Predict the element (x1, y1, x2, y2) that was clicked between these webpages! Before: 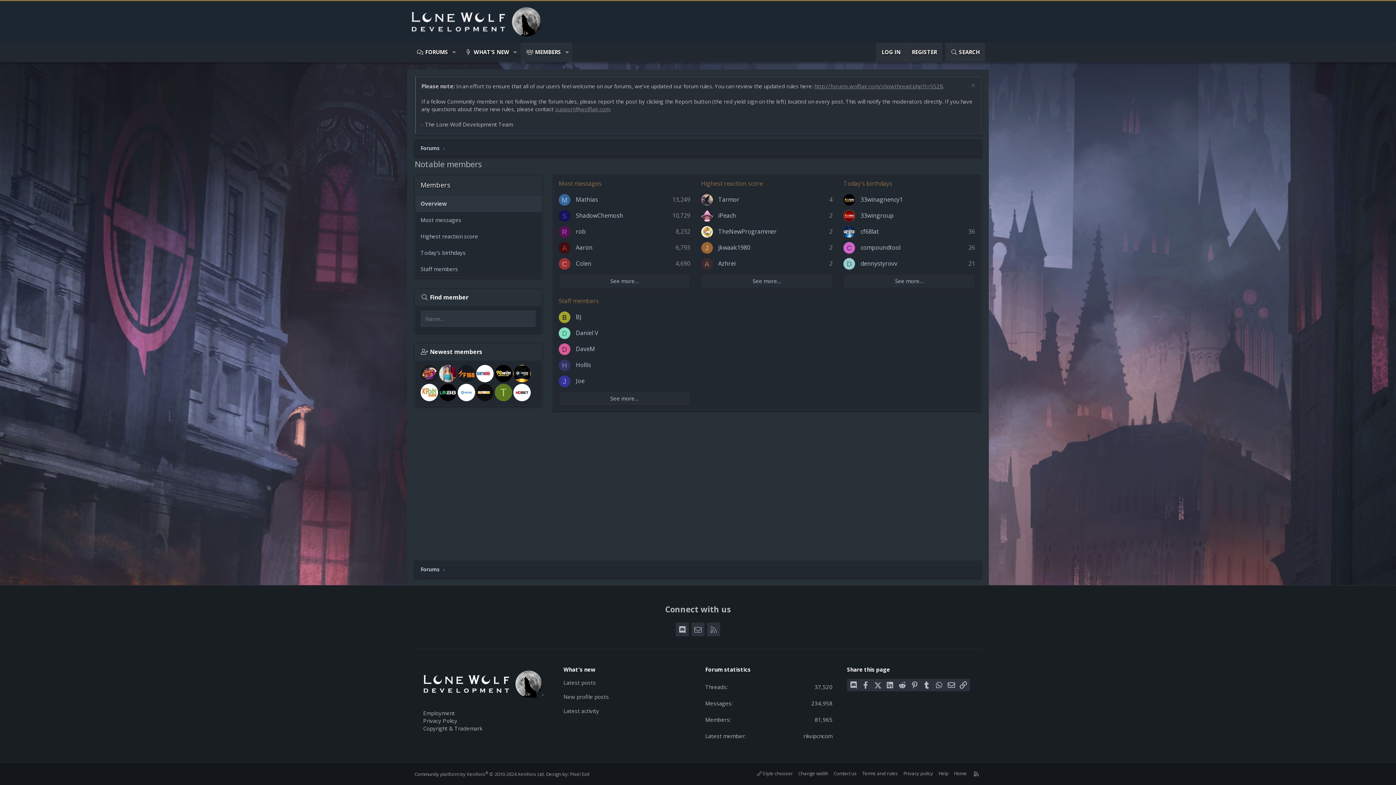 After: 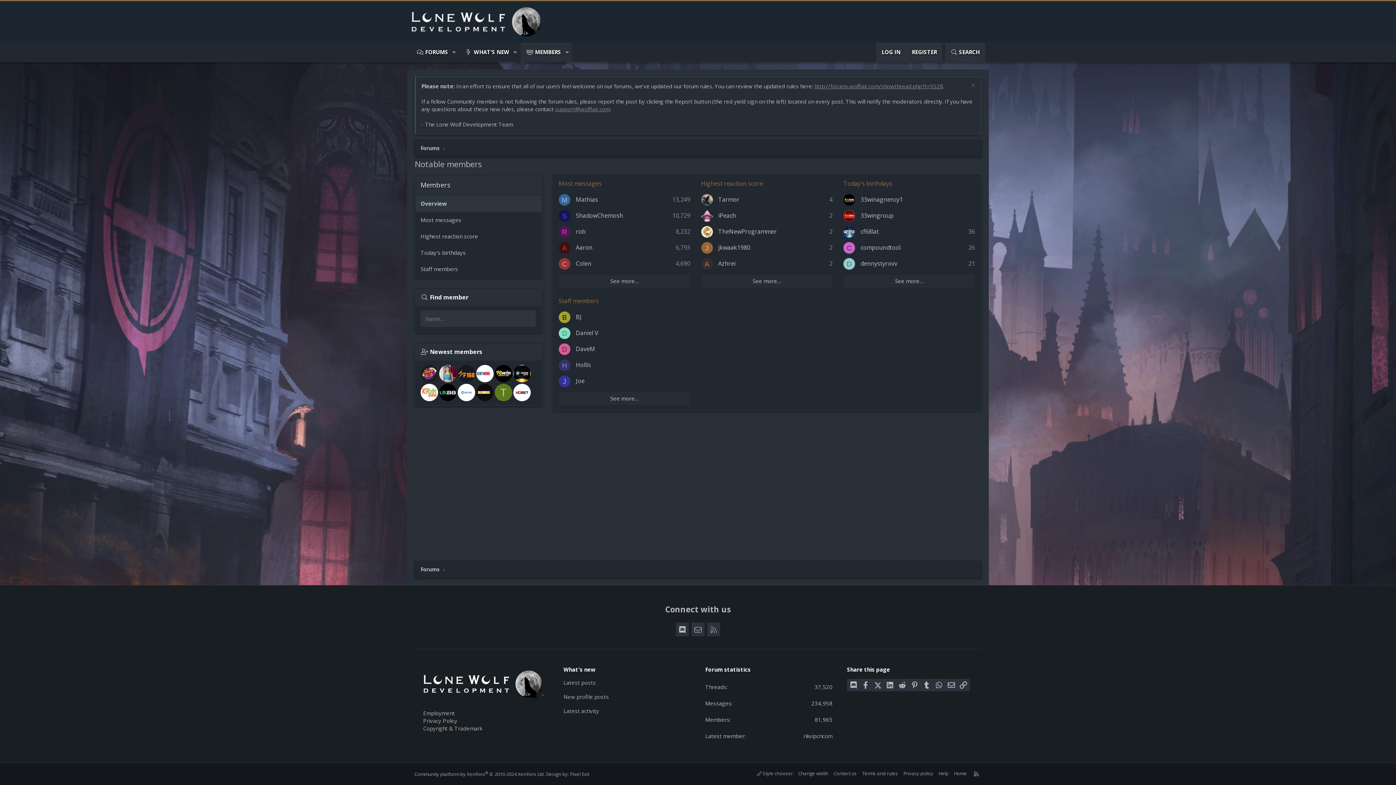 Action: bbox: (415, 195, 541, 212) label: Overview